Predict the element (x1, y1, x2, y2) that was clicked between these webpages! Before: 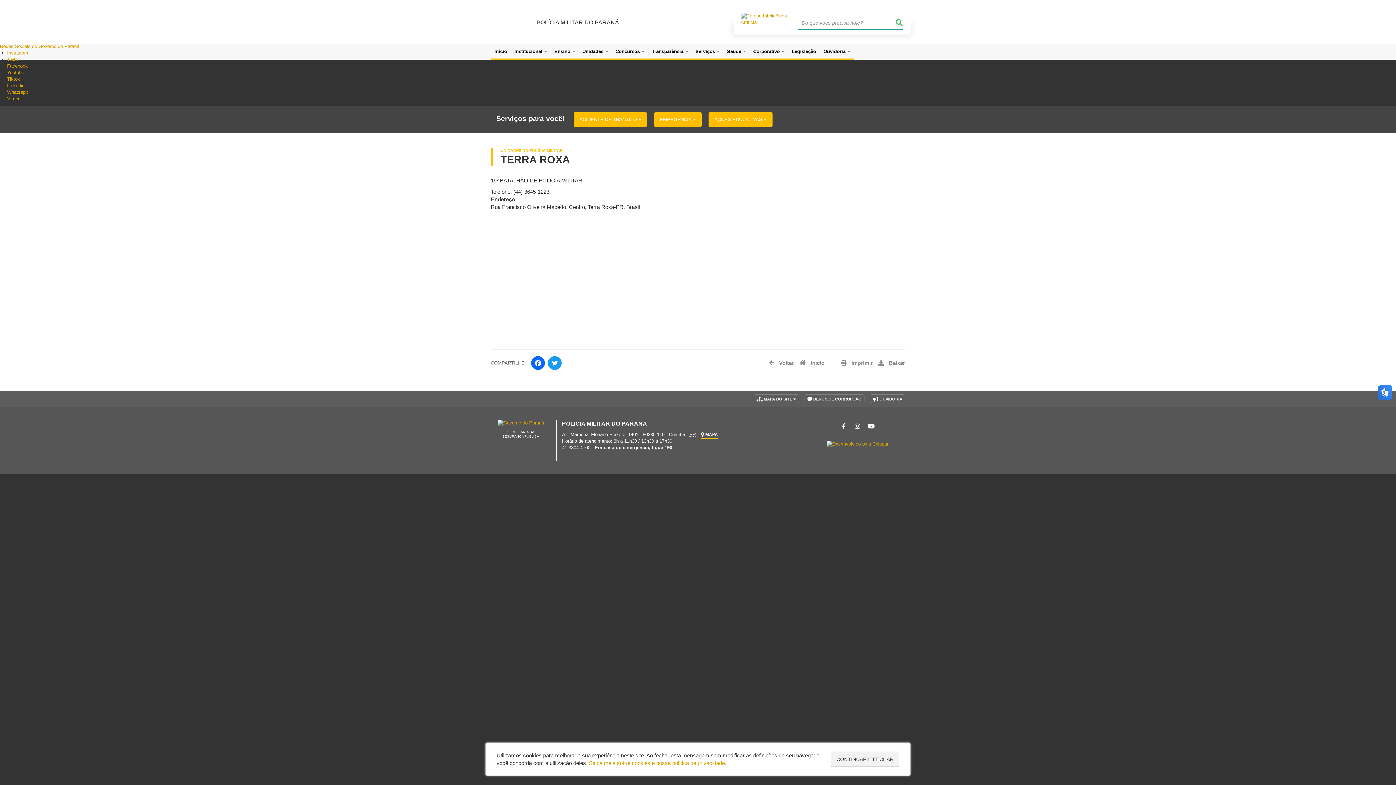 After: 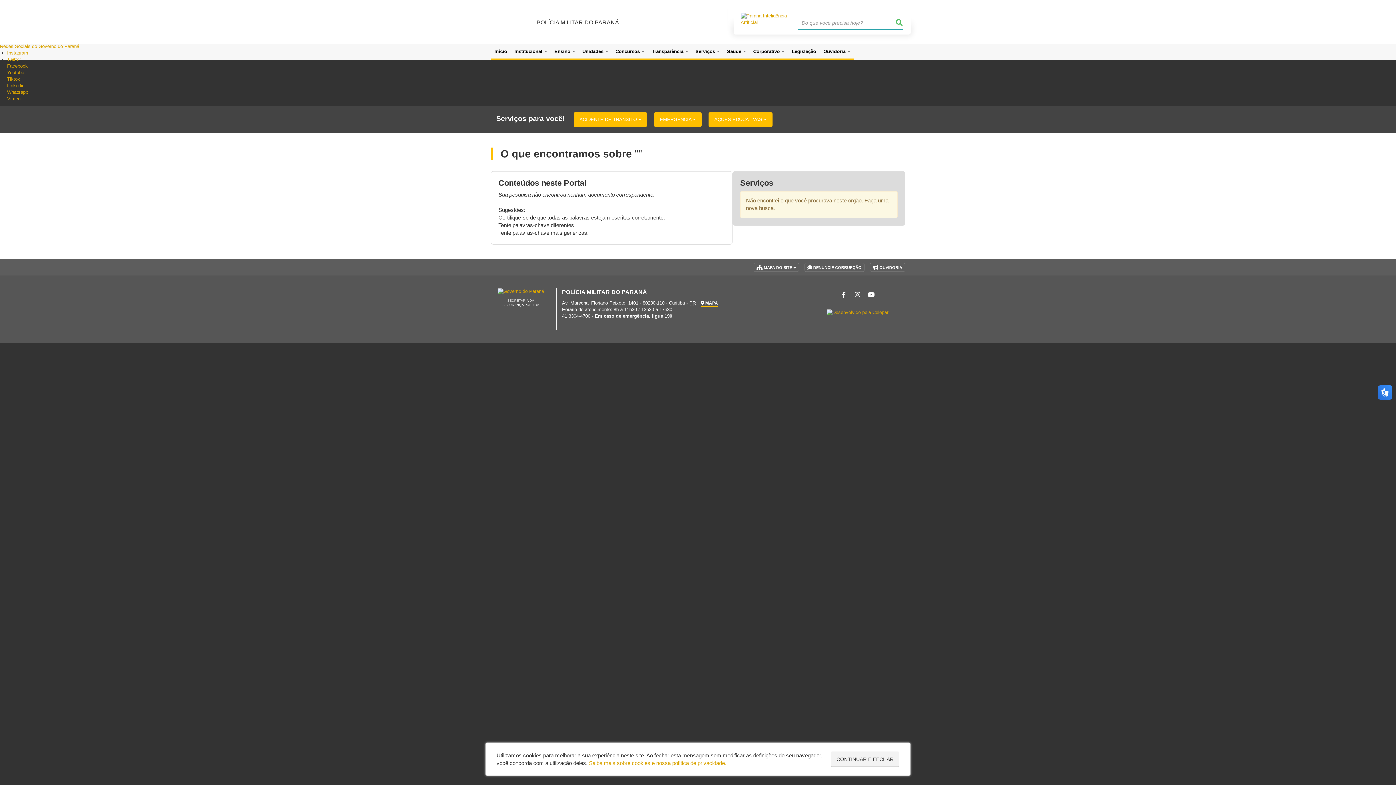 Action: bbox: (895, 16, 903, 29)